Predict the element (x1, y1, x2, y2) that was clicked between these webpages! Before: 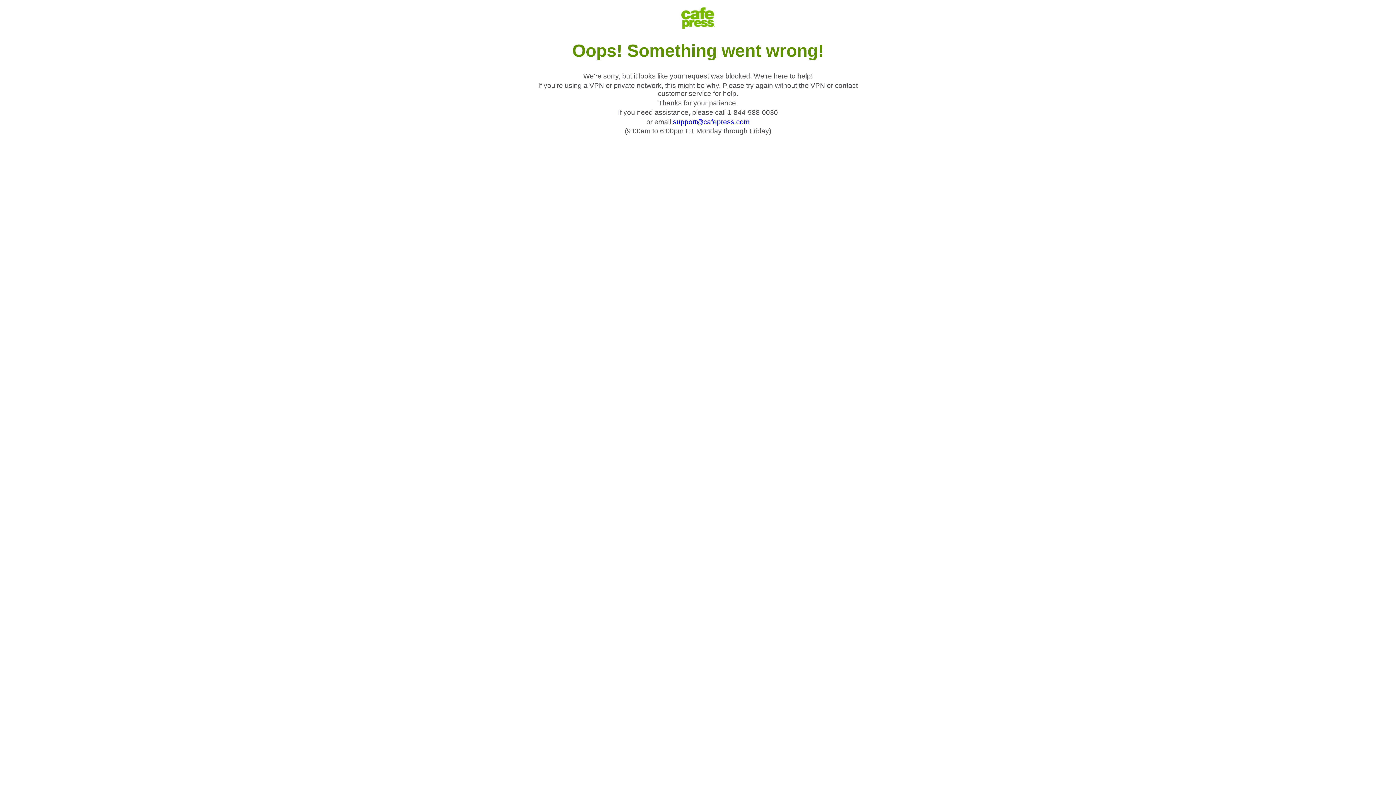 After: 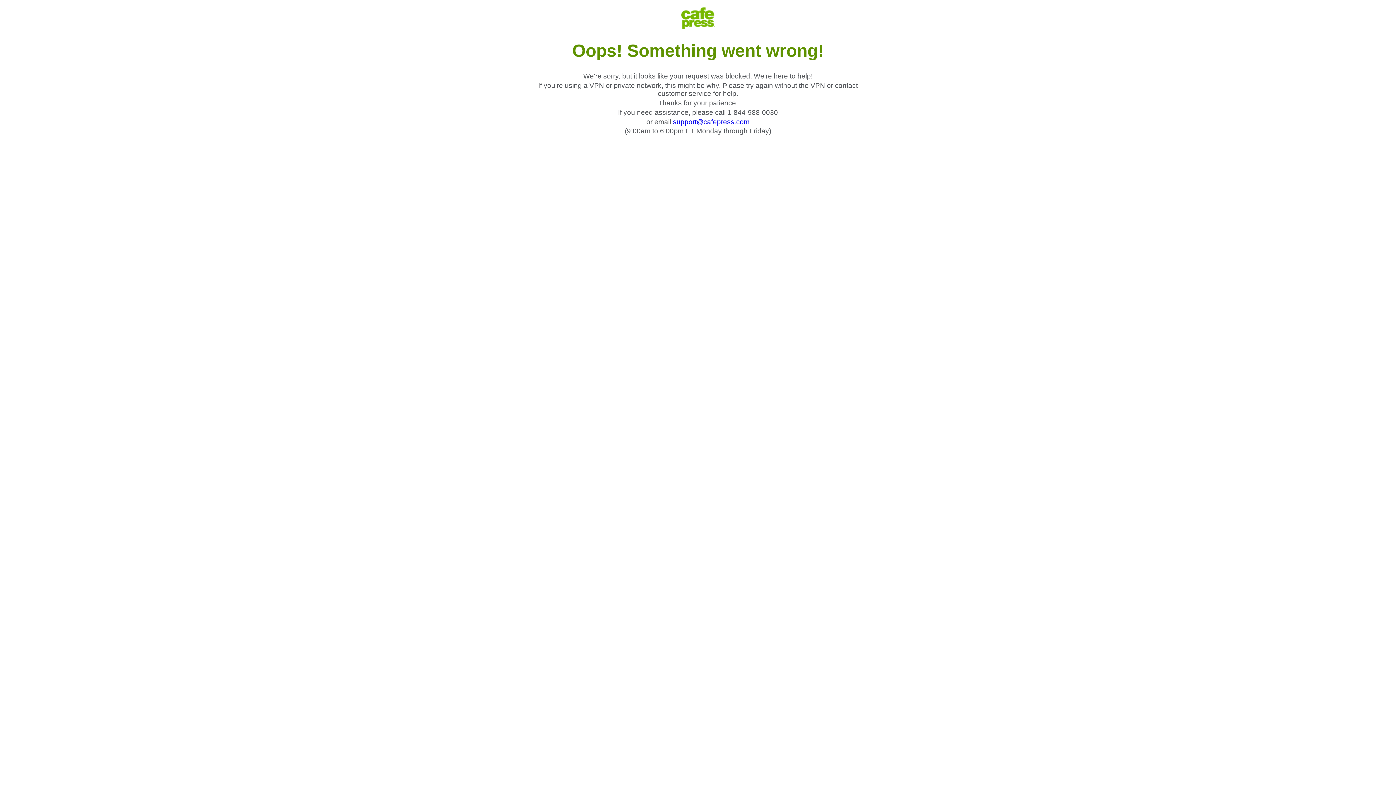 Action: label: support@cafepress.com bbox: (673, 118, 749, 125)